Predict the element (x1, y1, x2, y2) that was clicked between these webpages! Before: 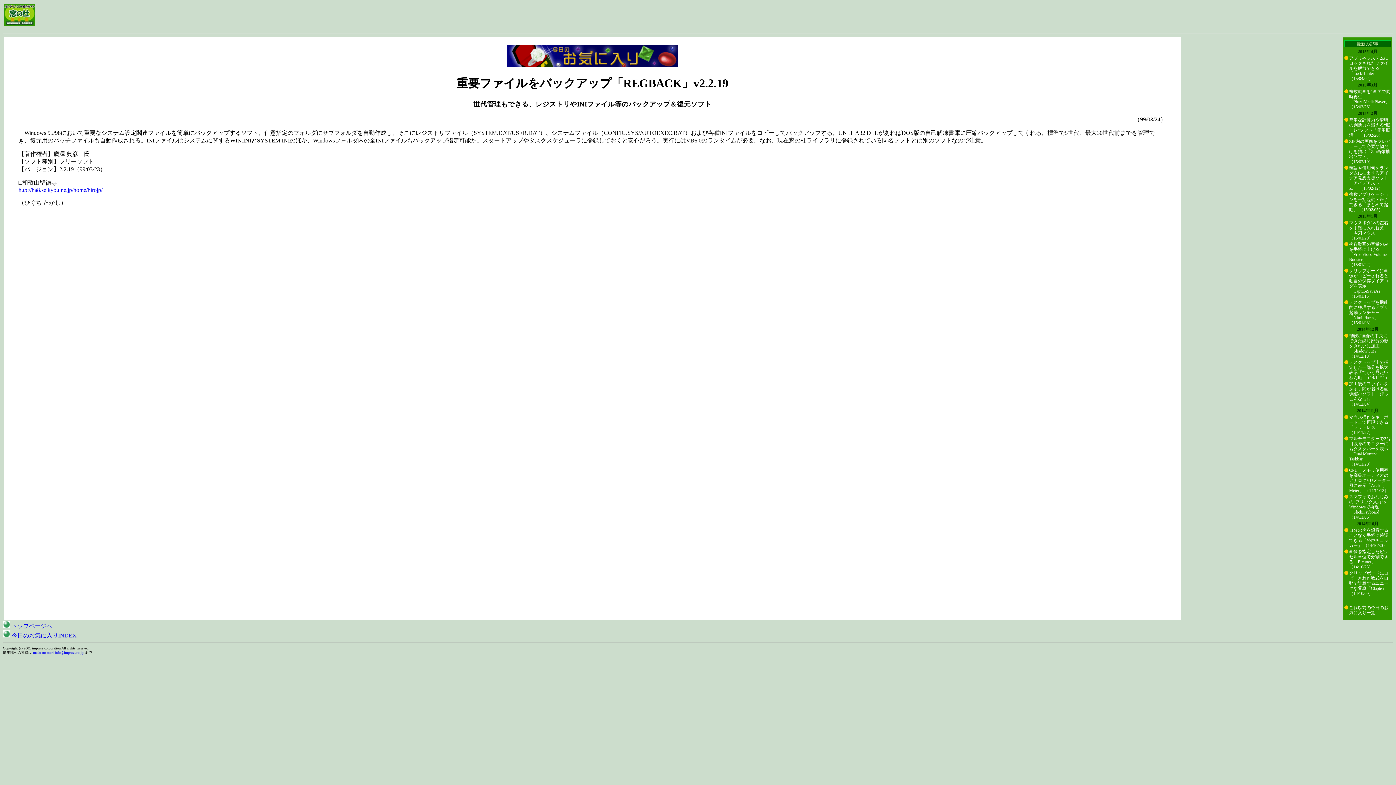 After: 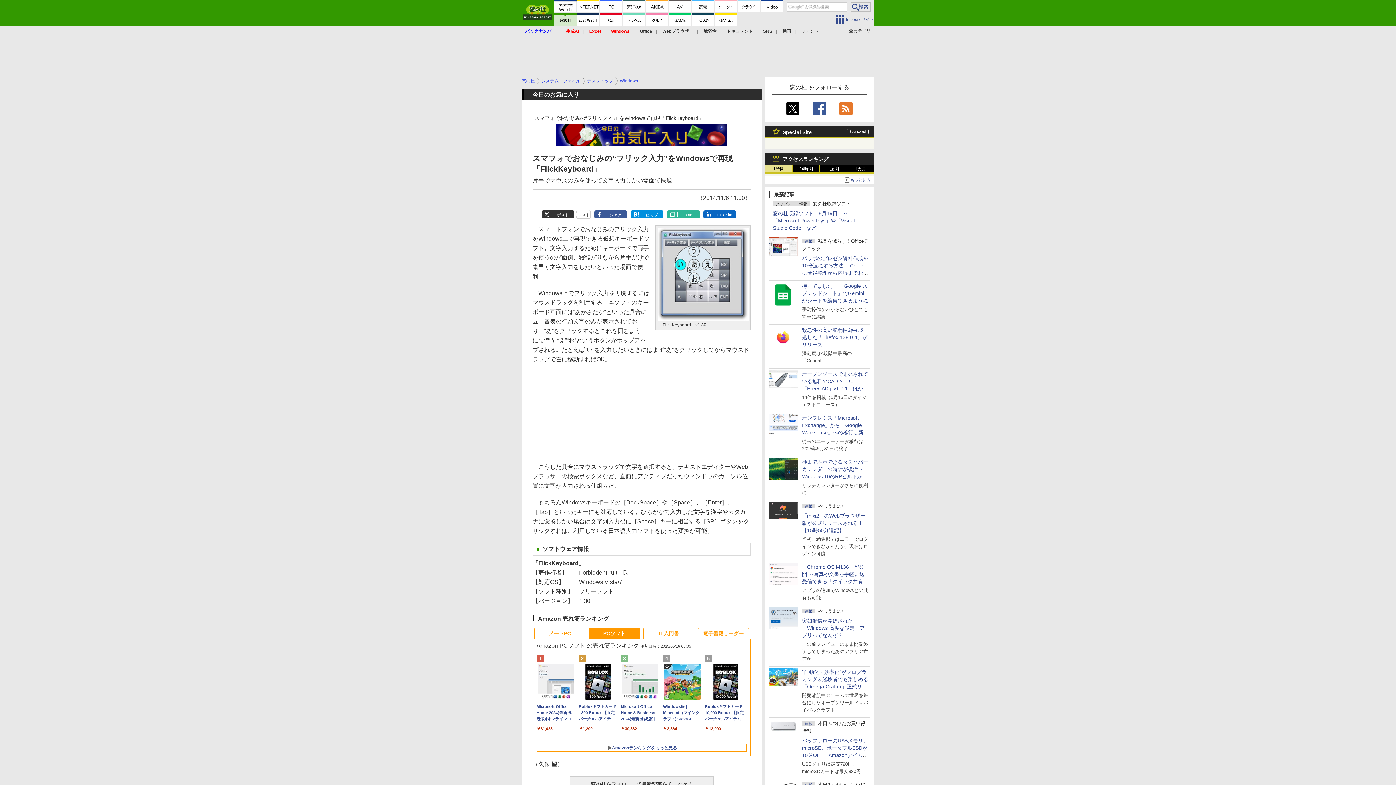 Action: label: スマフォでおなじみの“フリック入力”をWindowsで再現「FlickKeyboard」 （14/11/06） bbox: (1349, 494, 1388, 520)